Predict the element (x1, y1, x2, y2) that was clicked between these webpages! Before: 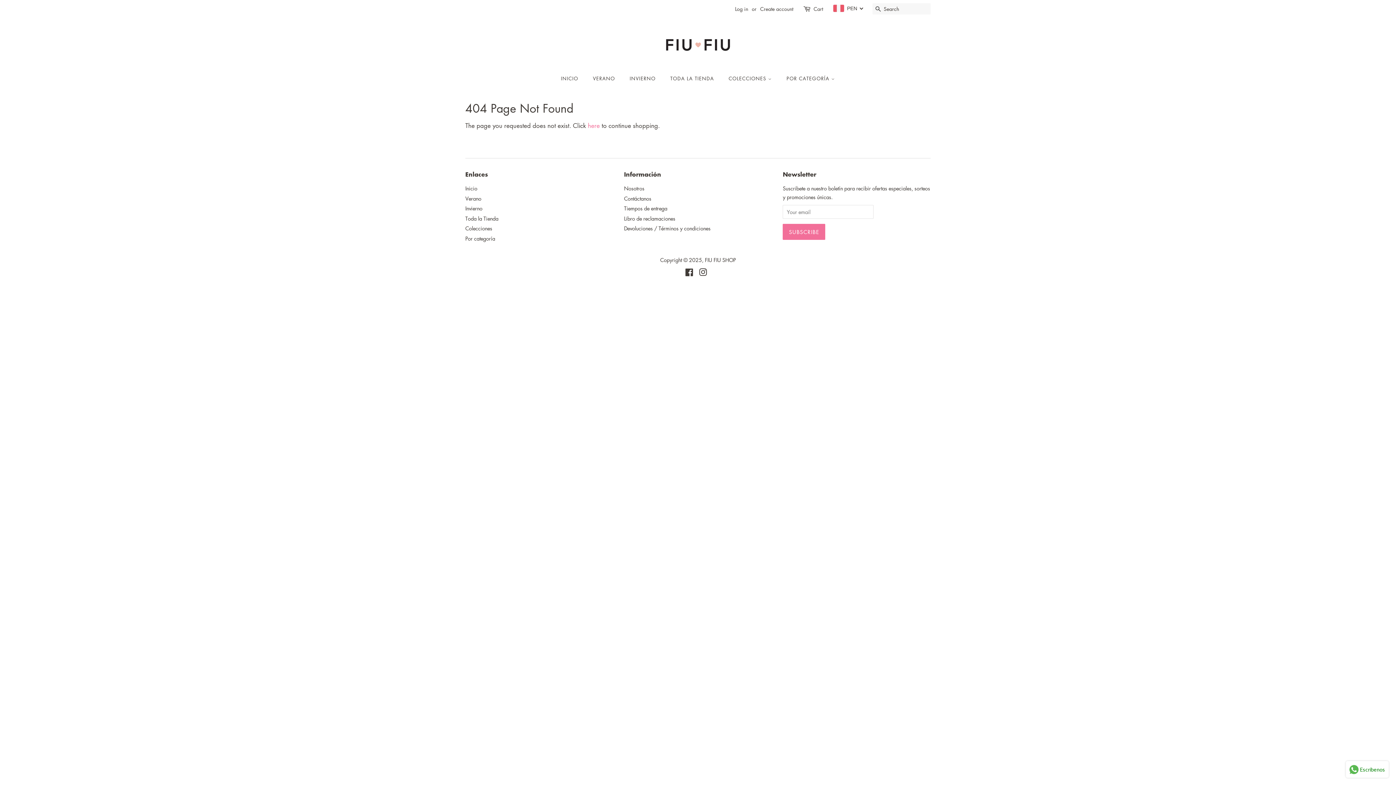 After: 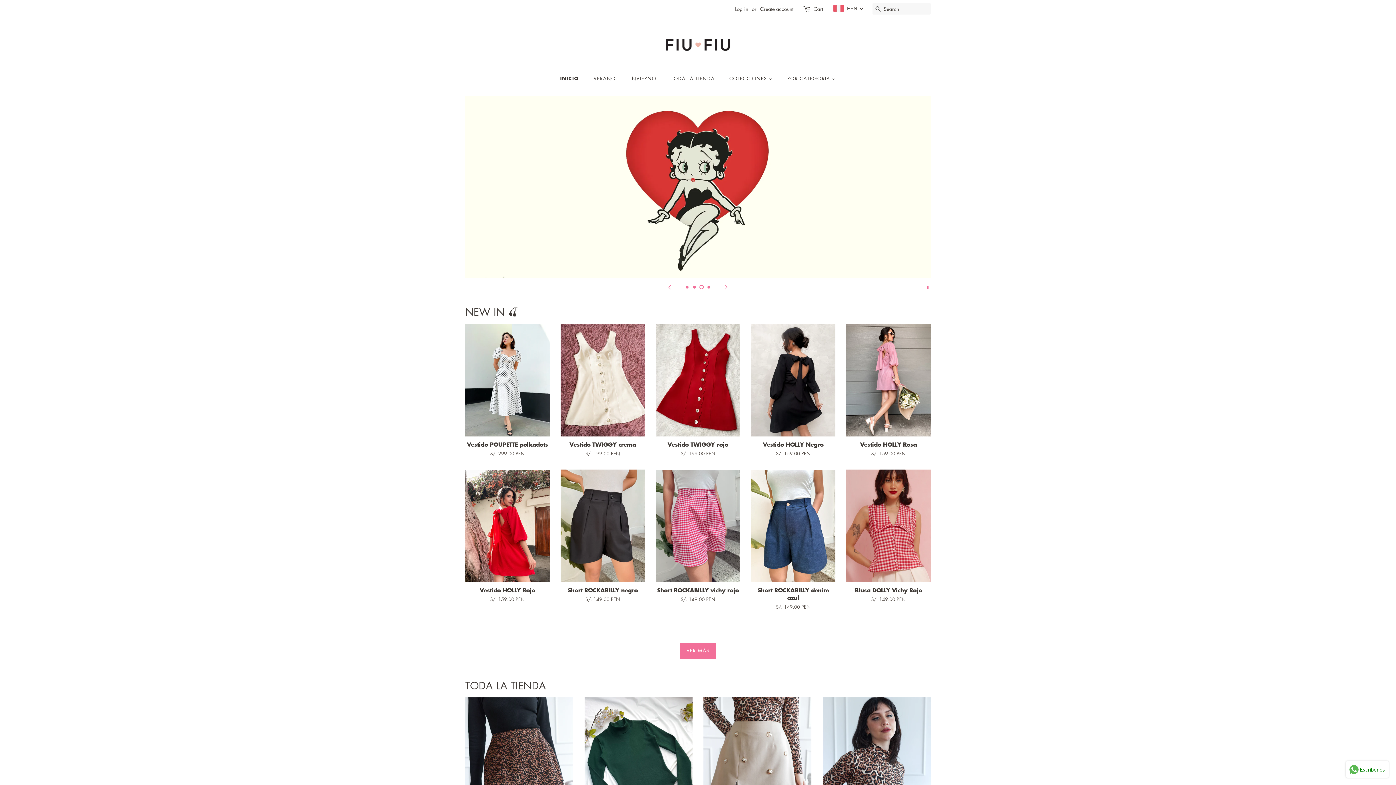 Action: bbox: (705, 256, 736, 263) label: FIU FIU SHOP